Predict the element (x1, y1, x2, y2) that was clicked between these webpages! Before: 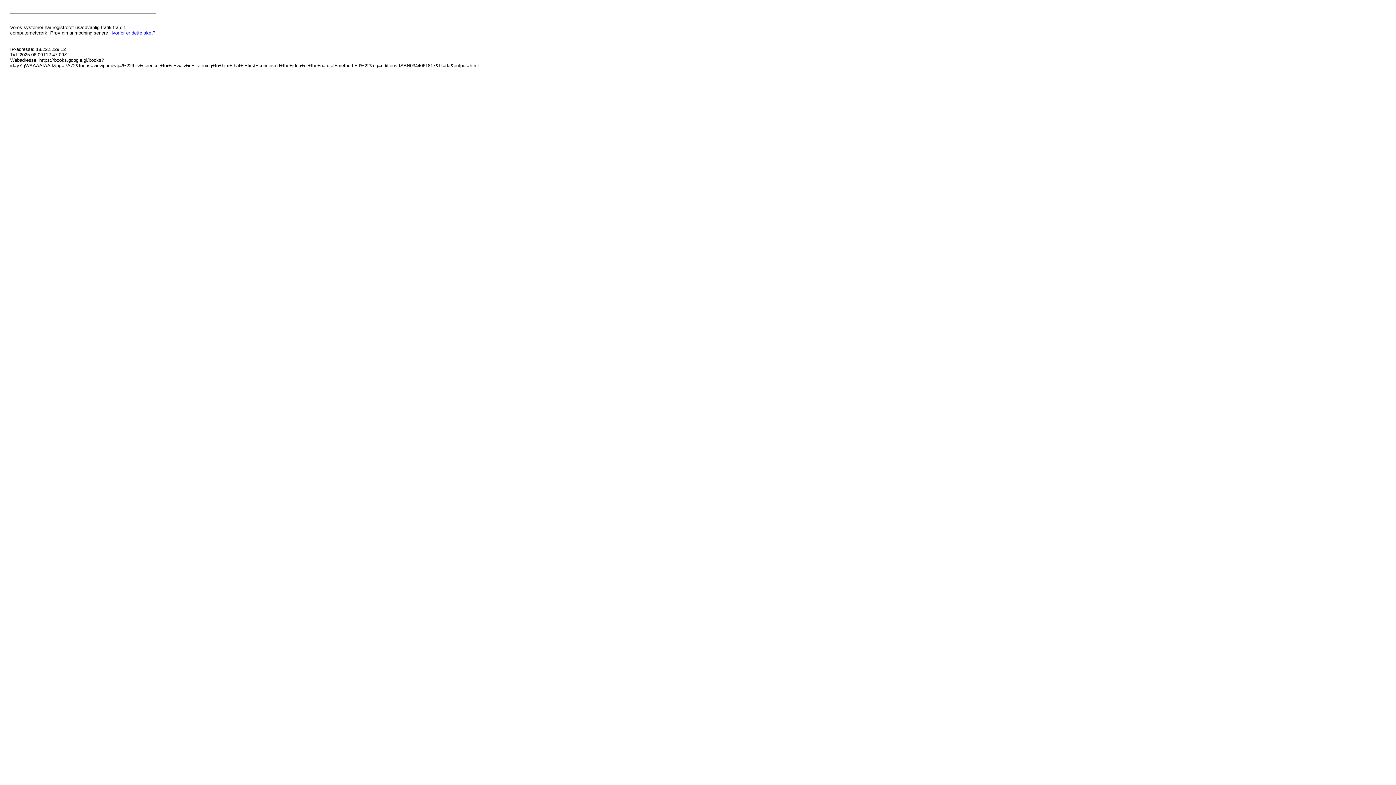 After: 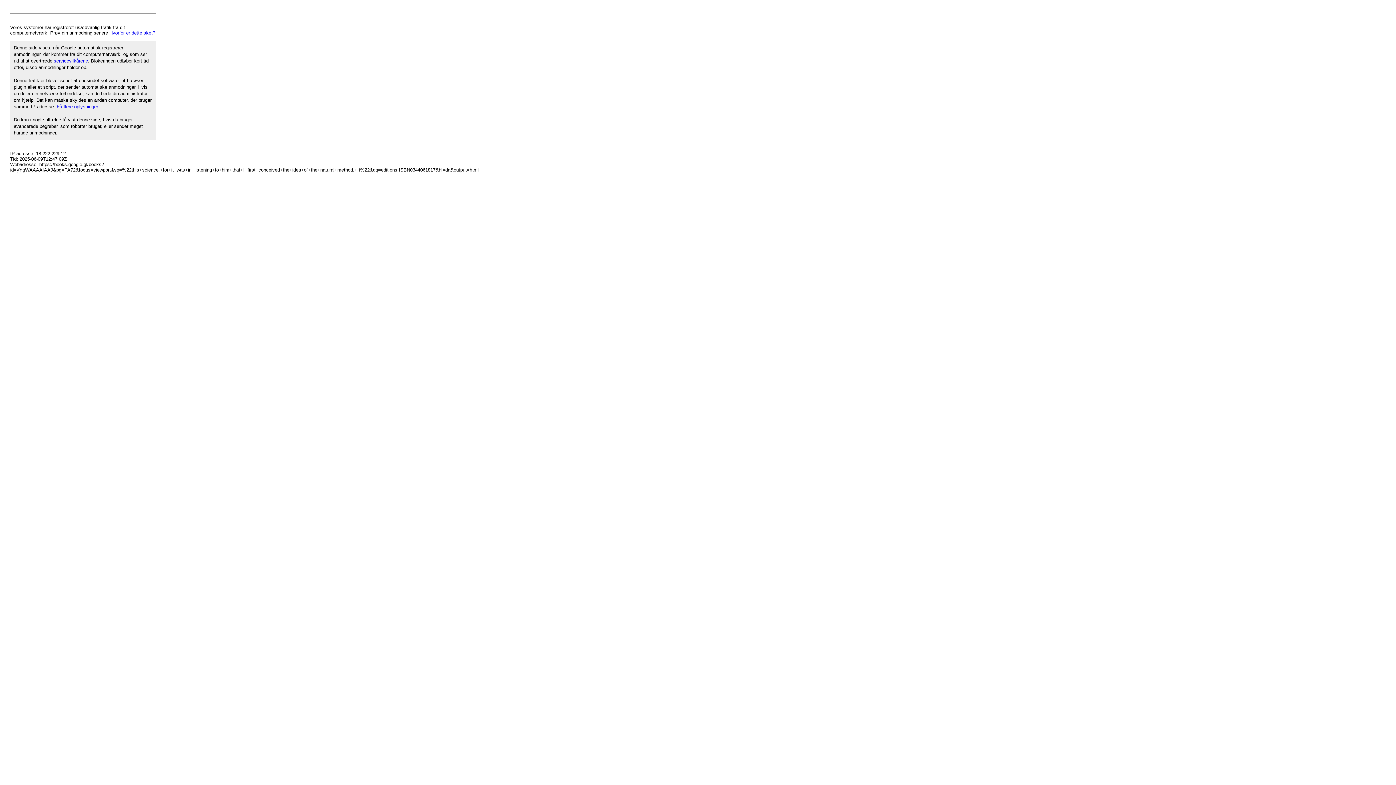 Action: label: Hvorfor er dette sket? bbox: (109, 30, 155, 35)